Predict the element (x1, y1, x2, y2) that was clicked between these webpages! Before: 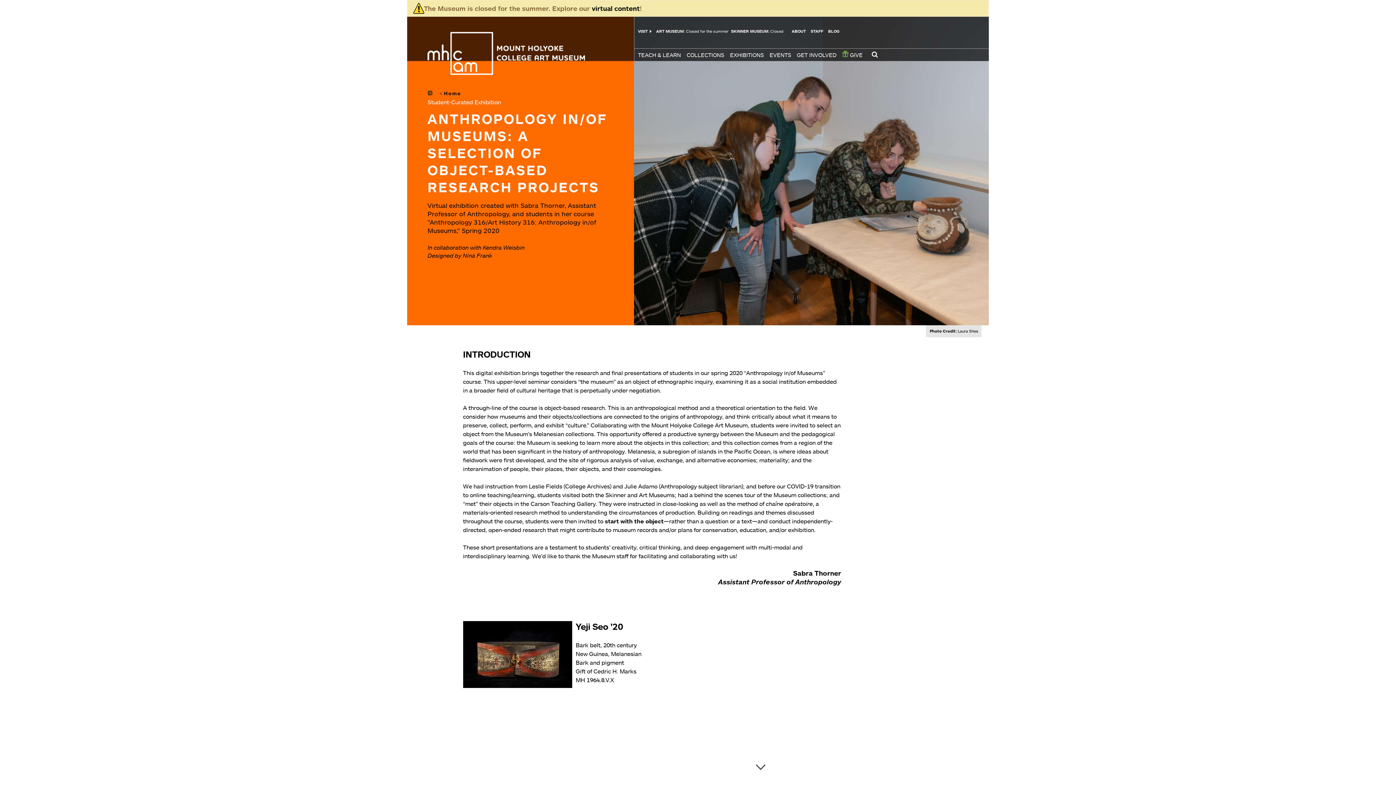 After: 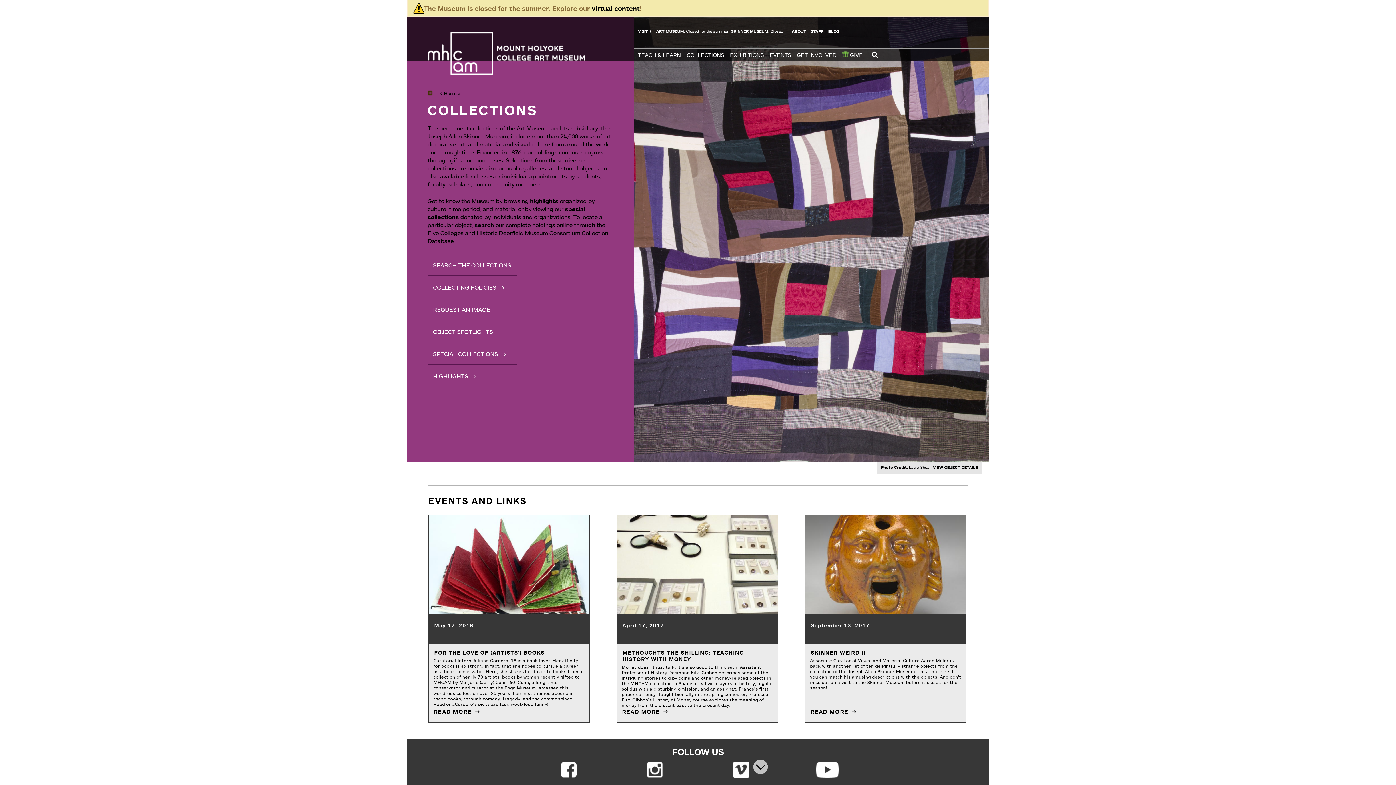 Action: bbox: (685, 48, 728, 61) label: COLLECTIONS